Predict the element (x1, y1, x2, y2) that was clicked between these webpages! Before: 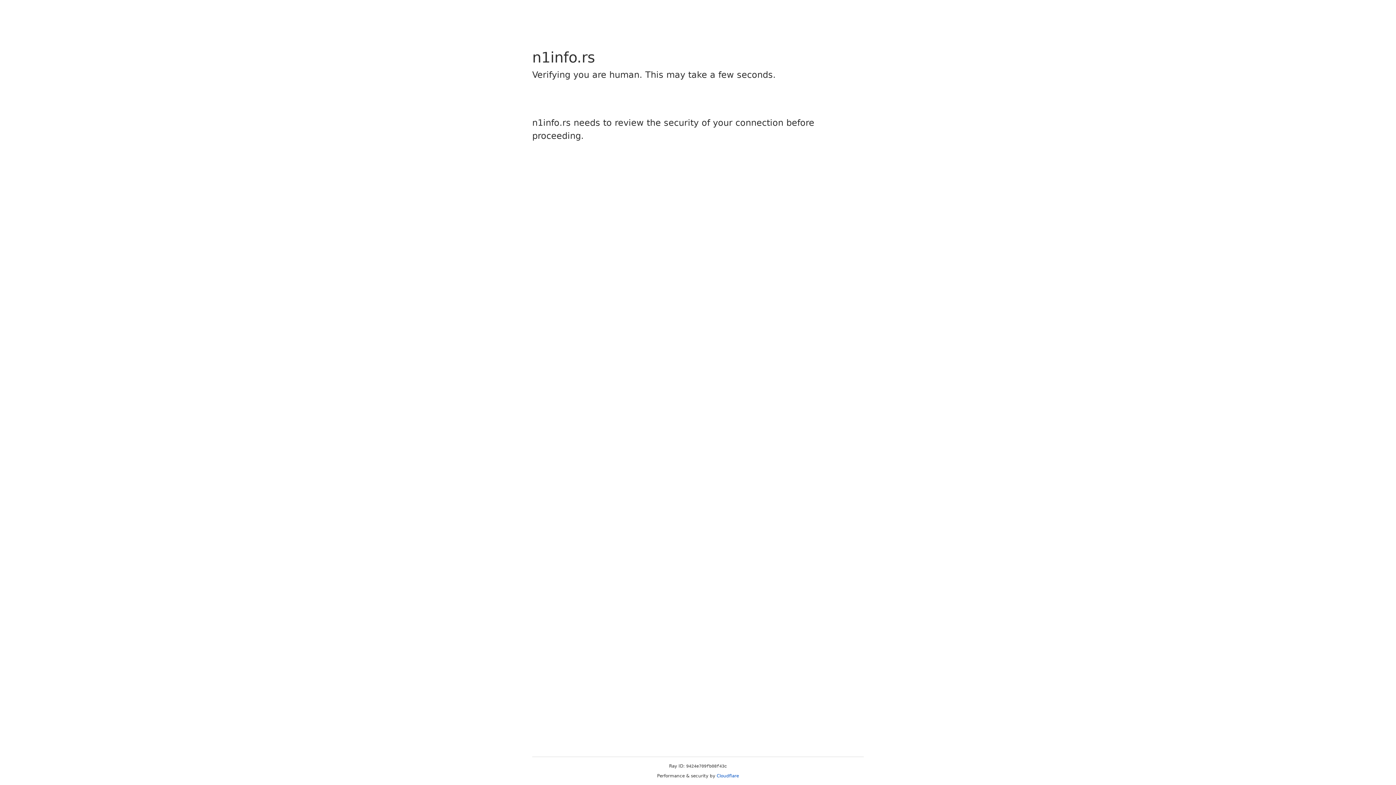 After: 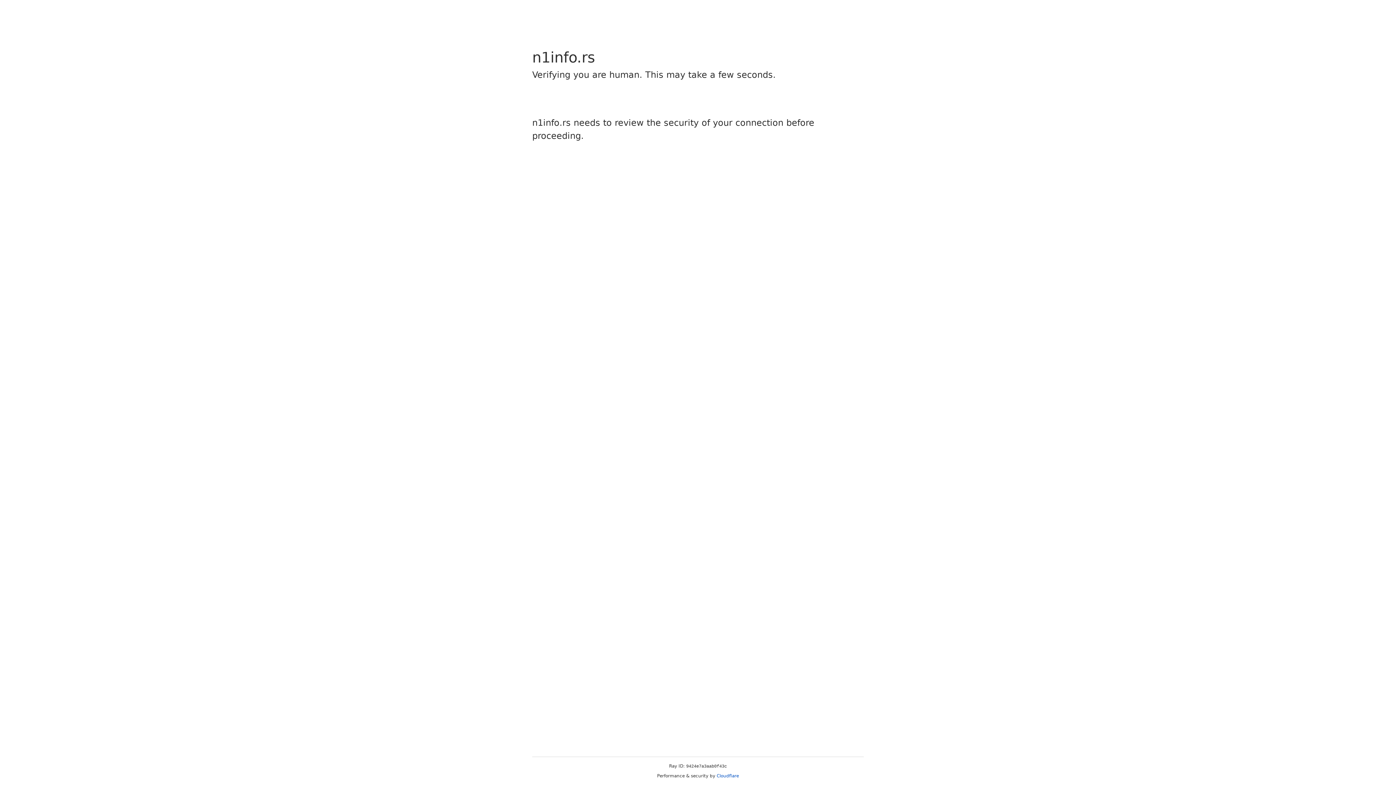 Action: bbox: (716, 773, 739, 778) label: Cloudflare